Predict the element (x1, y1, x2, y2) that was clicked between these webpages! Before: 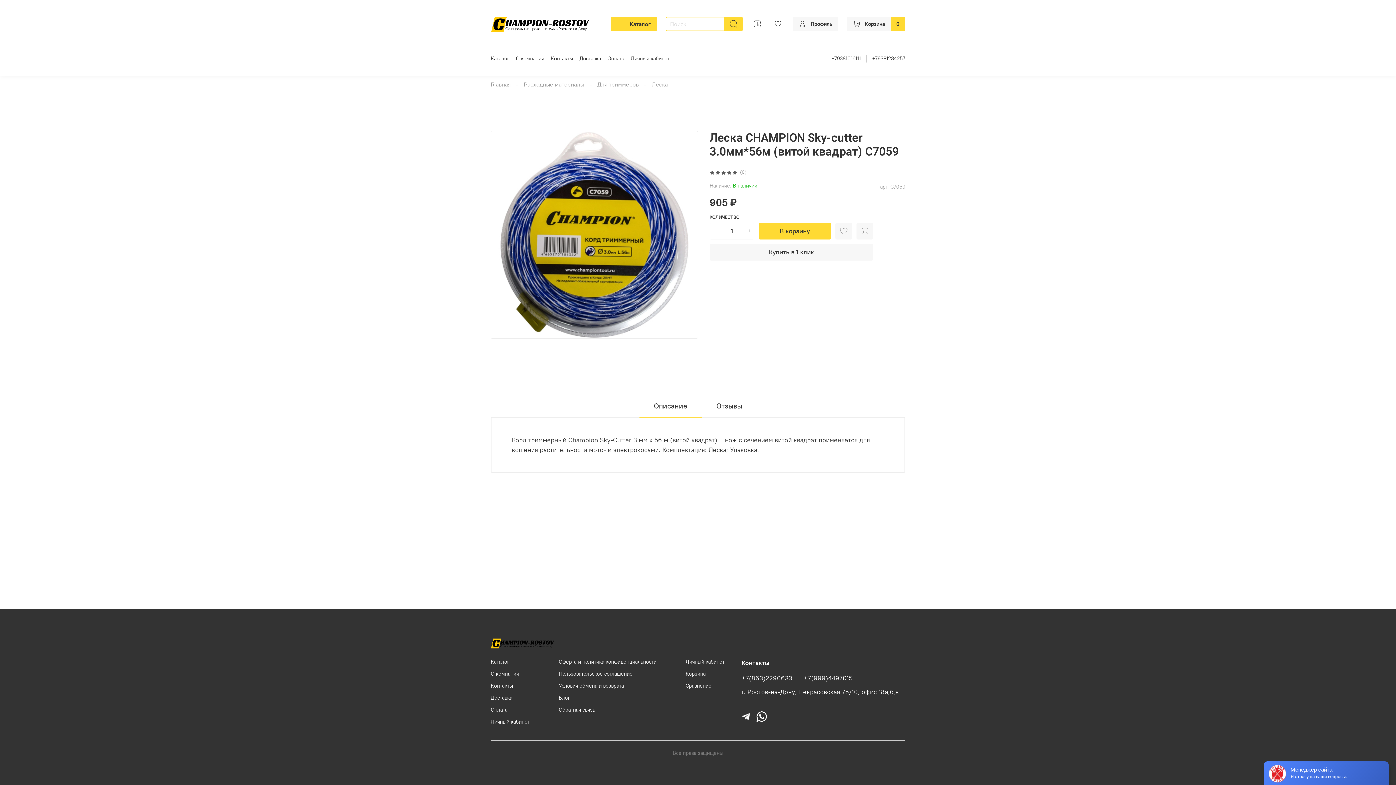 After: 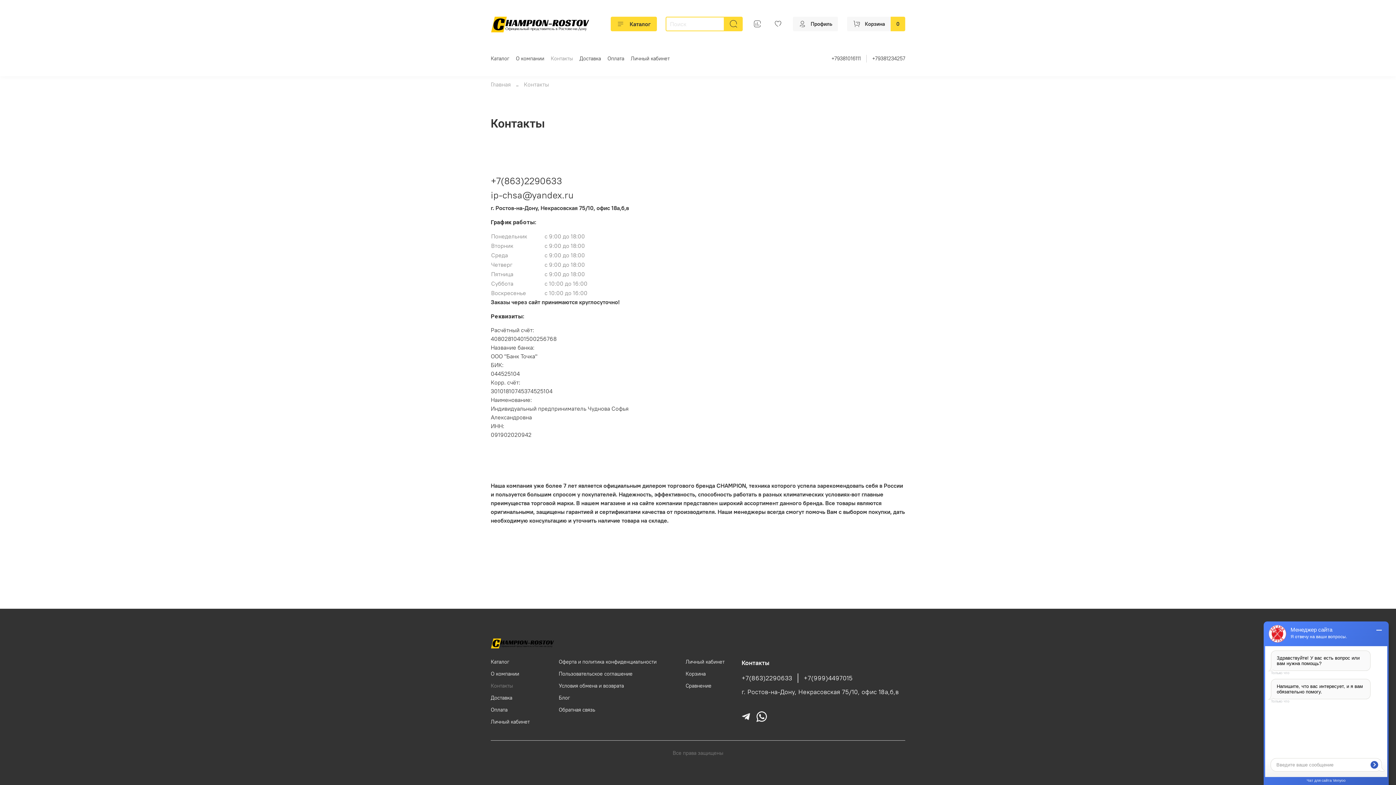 Action: bbox: (550, 55, 573, 61) label: Контакты